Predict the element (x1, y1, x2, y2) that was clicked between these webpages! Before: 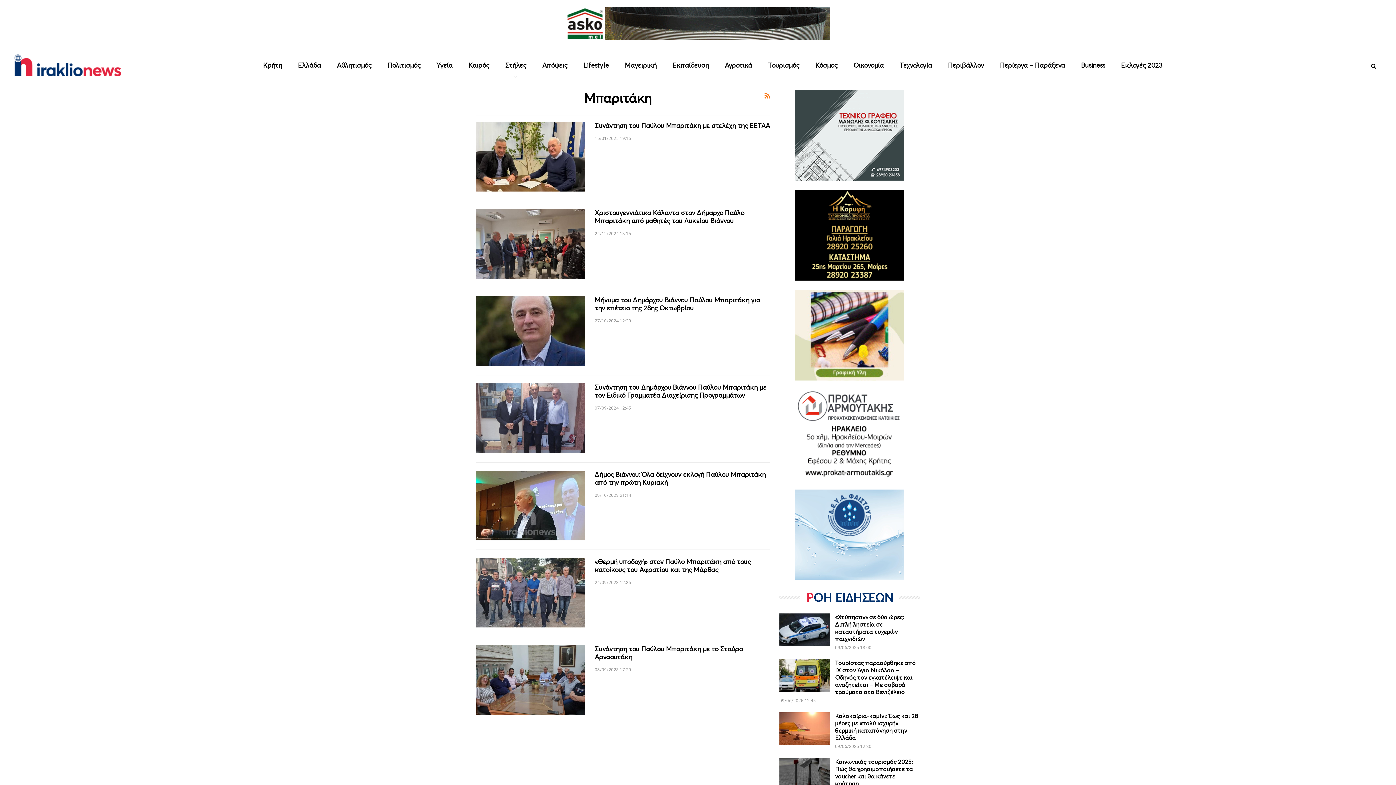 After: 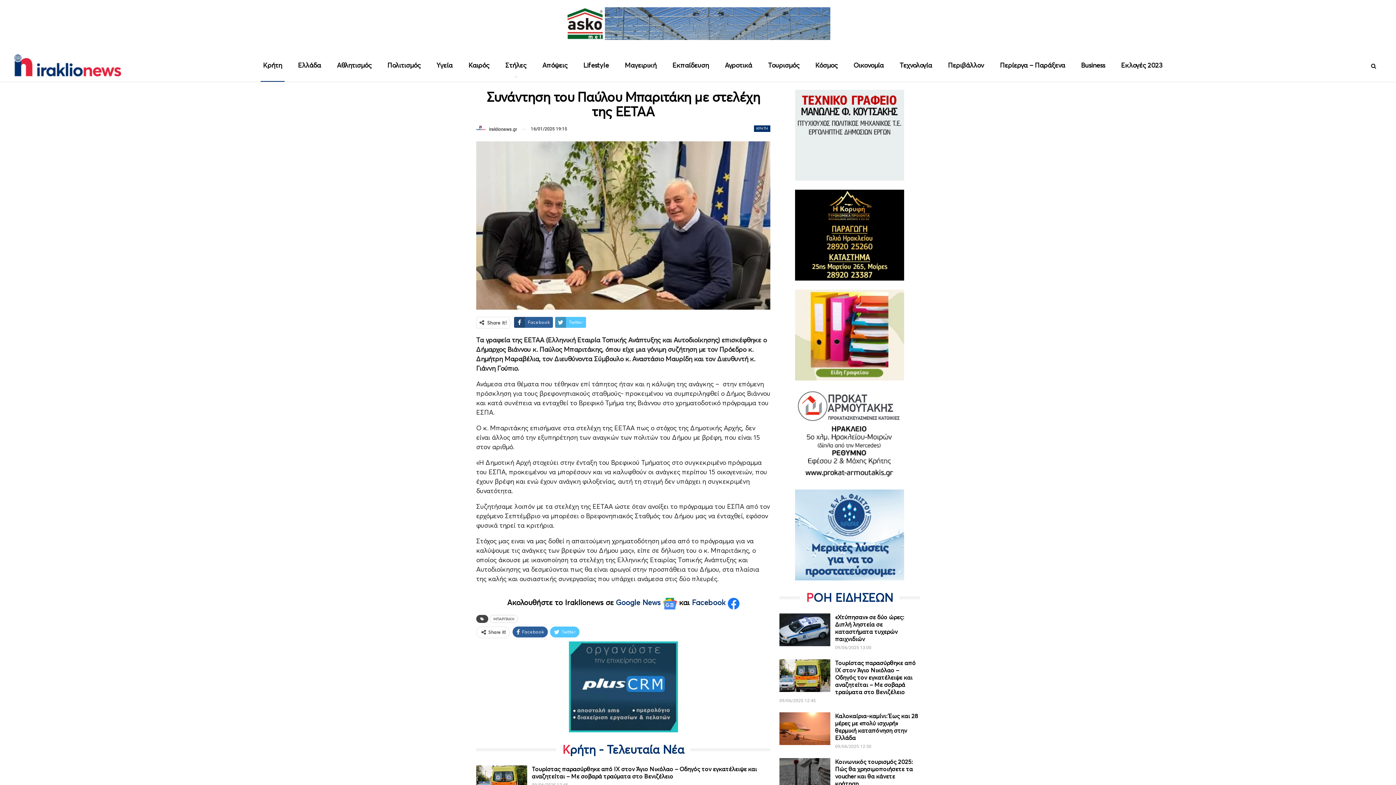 Action: label: Συνάντηση του Παύλου Μπαριτάκη με στελέχη της ΕΕΤΑΑ bbox: (594, 121, 770, 129)